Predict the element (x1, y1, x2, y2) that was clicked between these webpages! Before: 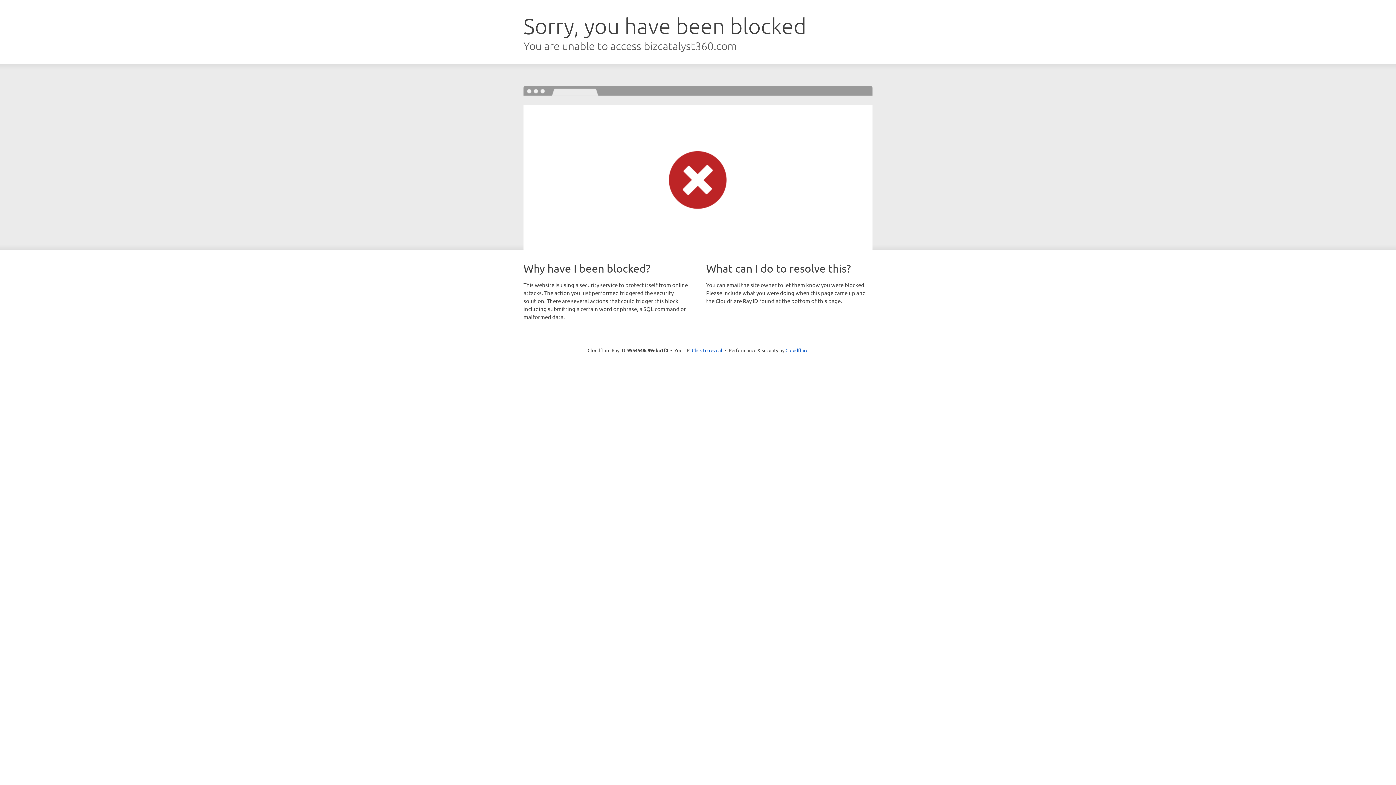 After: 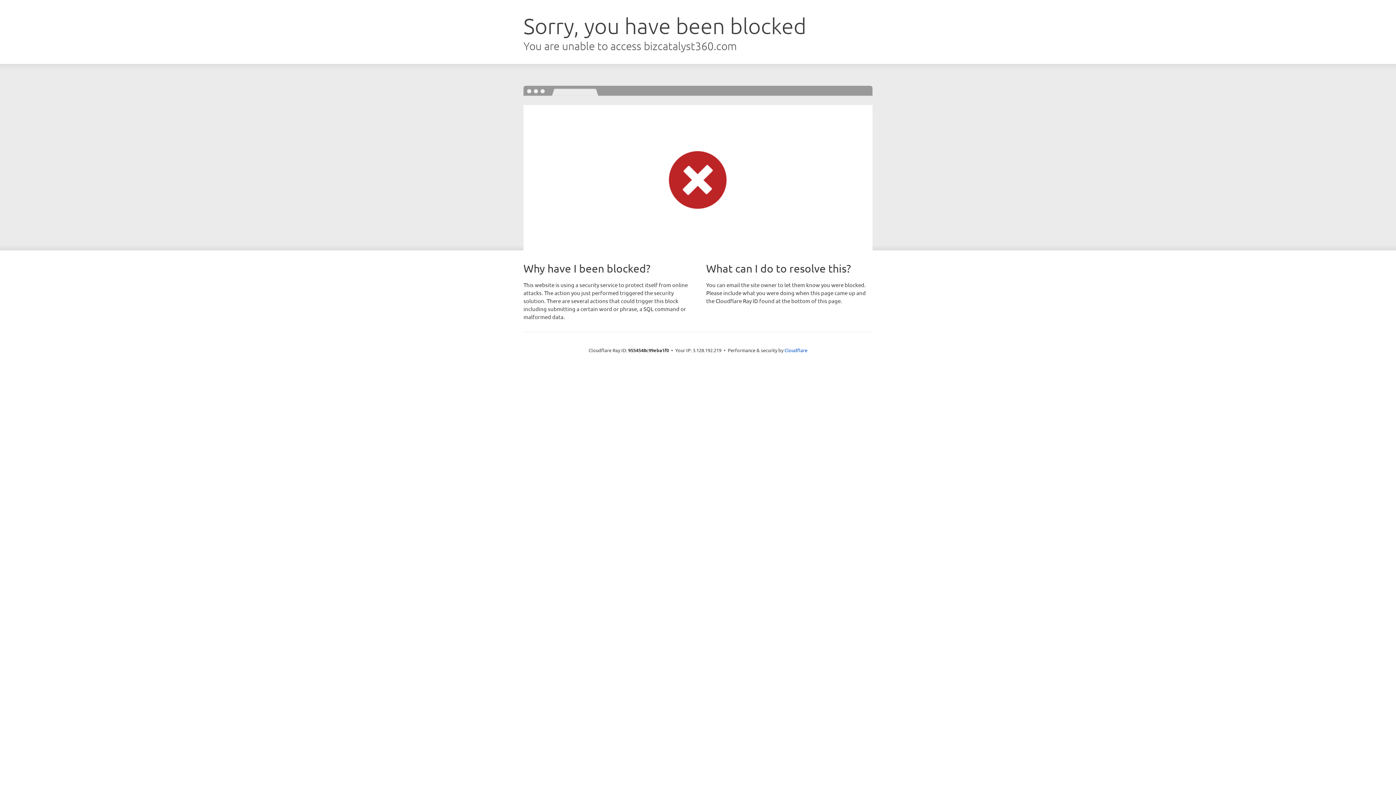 Action: bbox: (692, 346, 722, 353) label: Click to reveal